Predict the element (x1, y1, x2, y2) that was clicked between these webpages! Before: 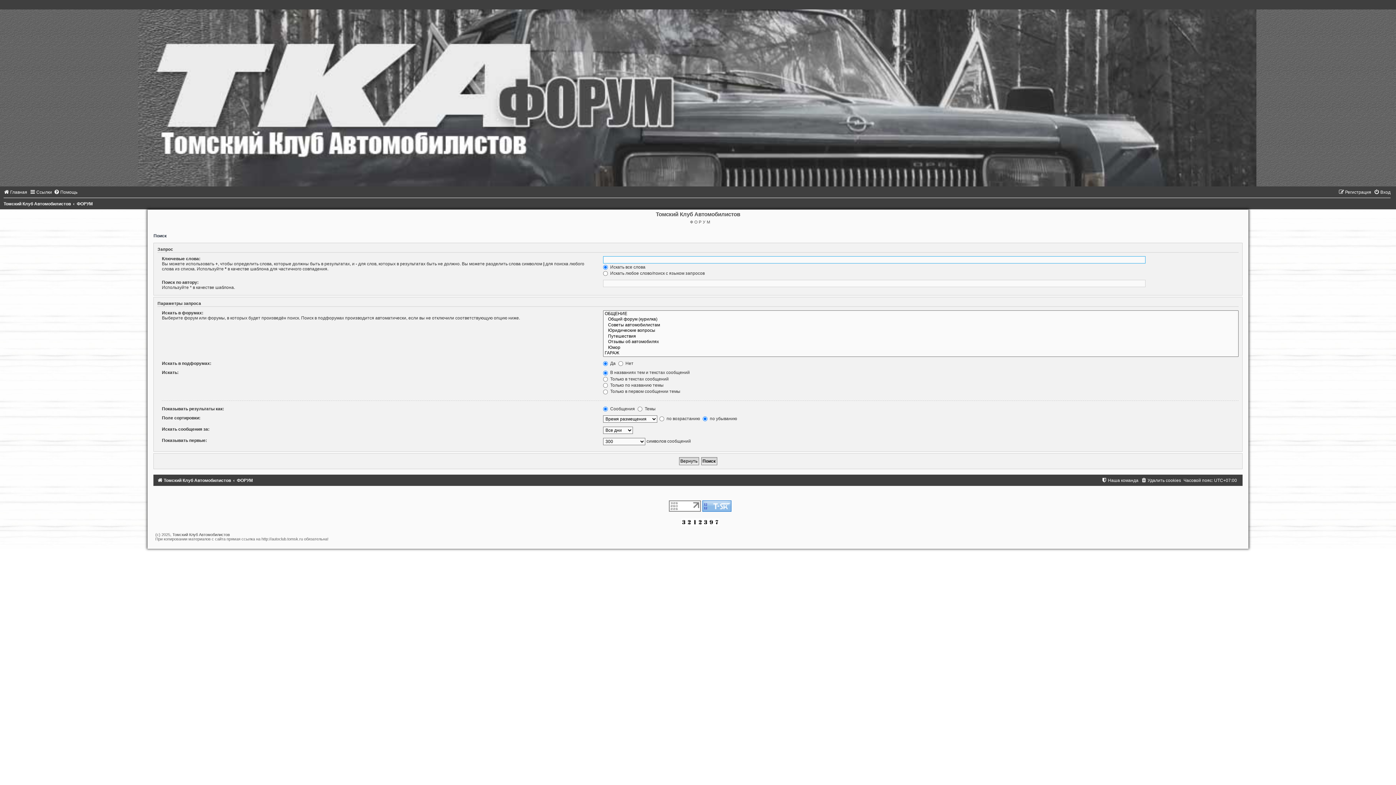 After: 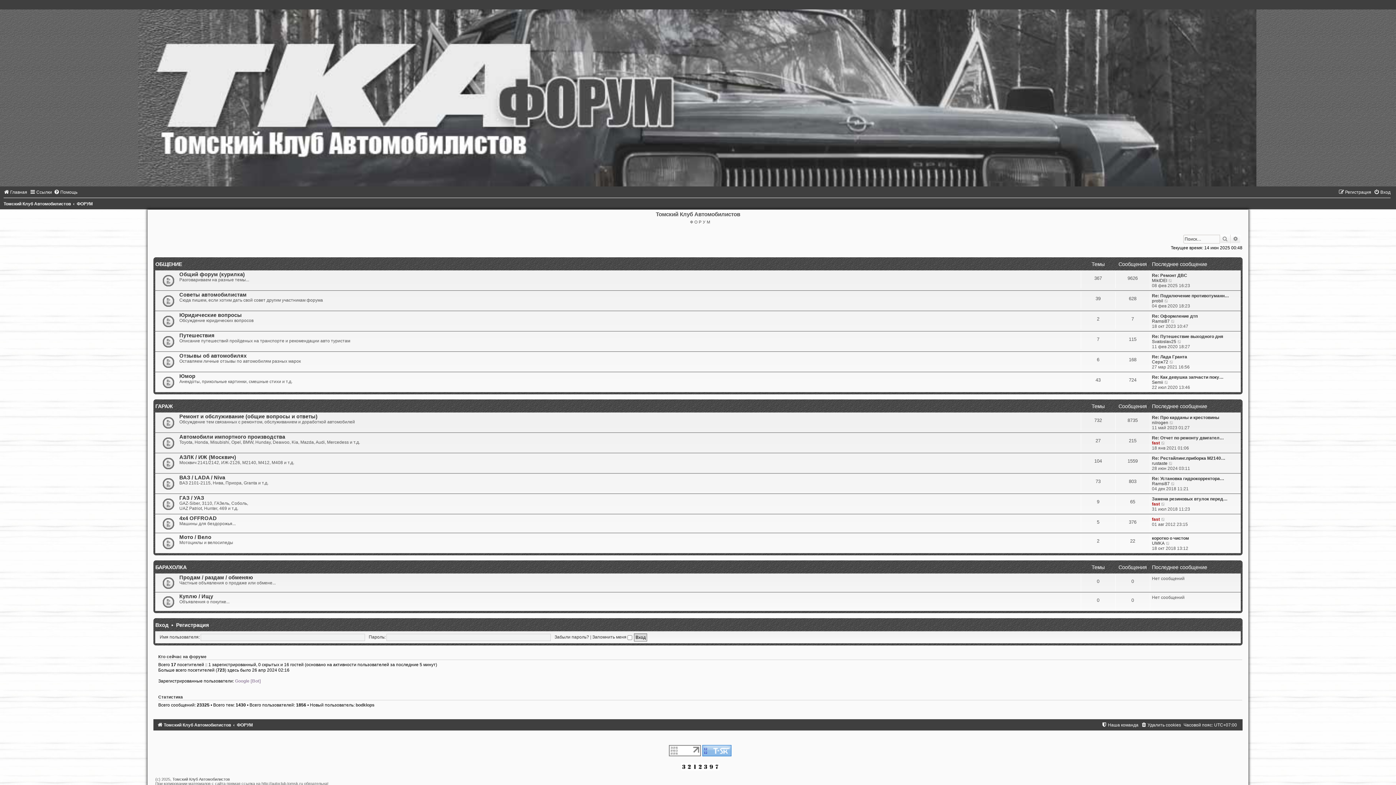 Action: label: ФОРУМ bbox: (236, 478, 252, 483)